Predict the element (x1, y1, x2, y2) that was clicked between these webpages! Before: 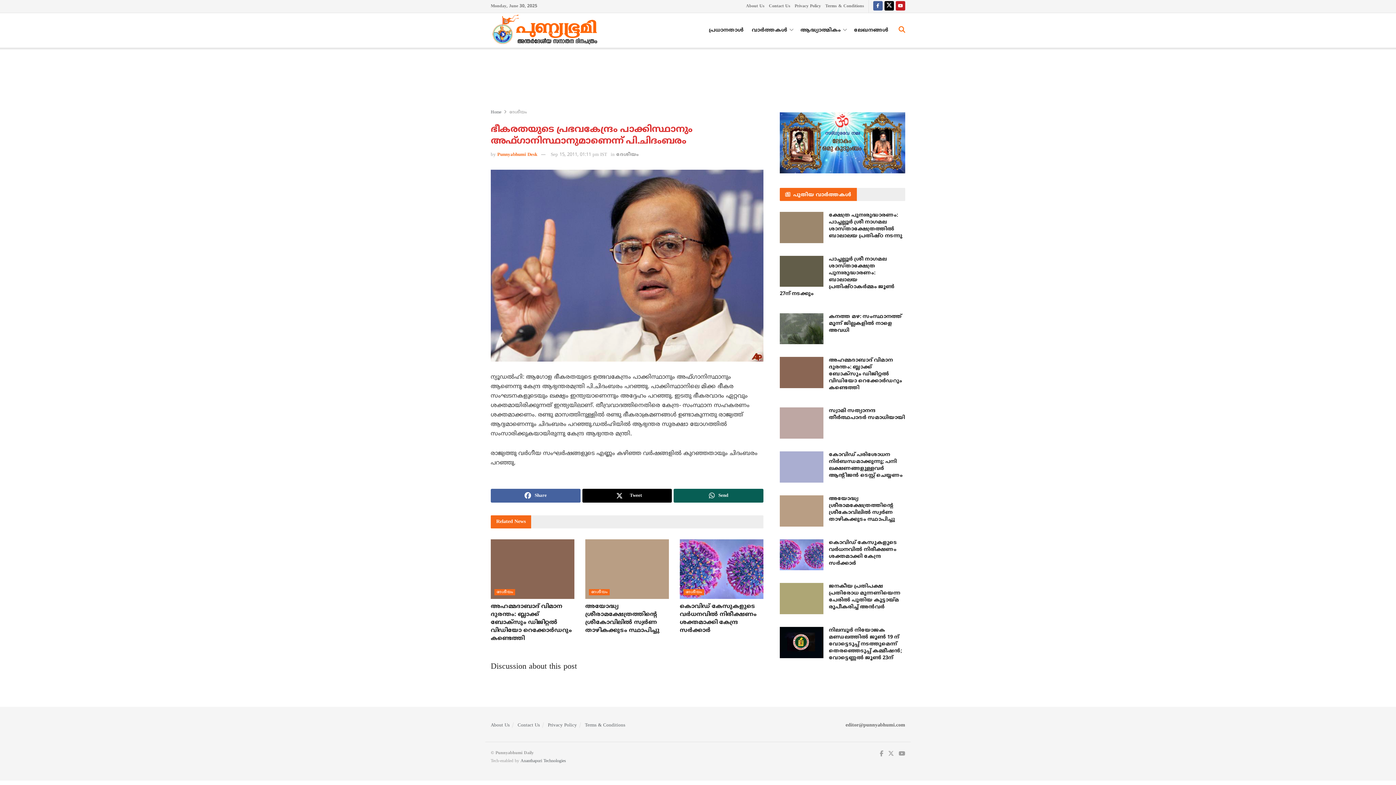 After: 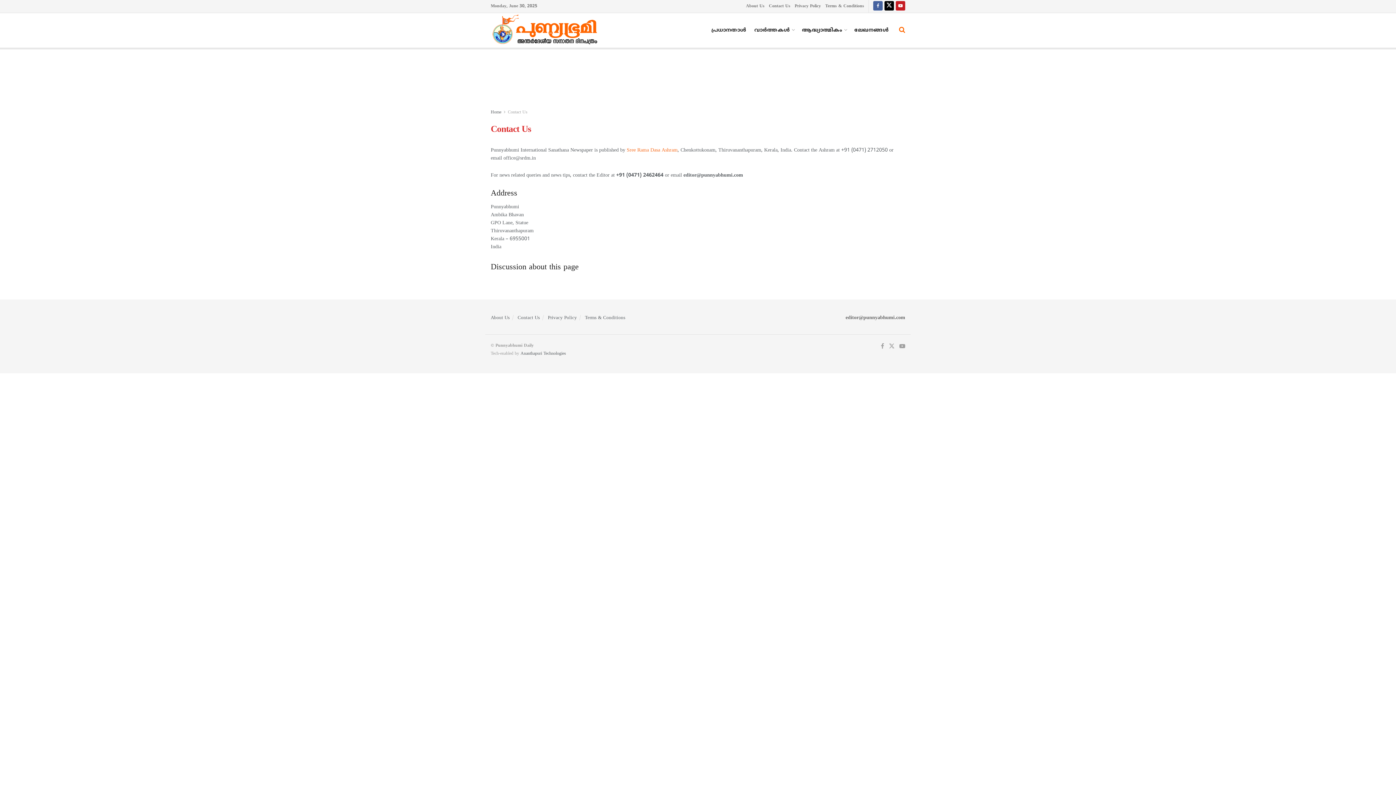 Action: bbox: (517, 723, 540, 728) label: Contact Us